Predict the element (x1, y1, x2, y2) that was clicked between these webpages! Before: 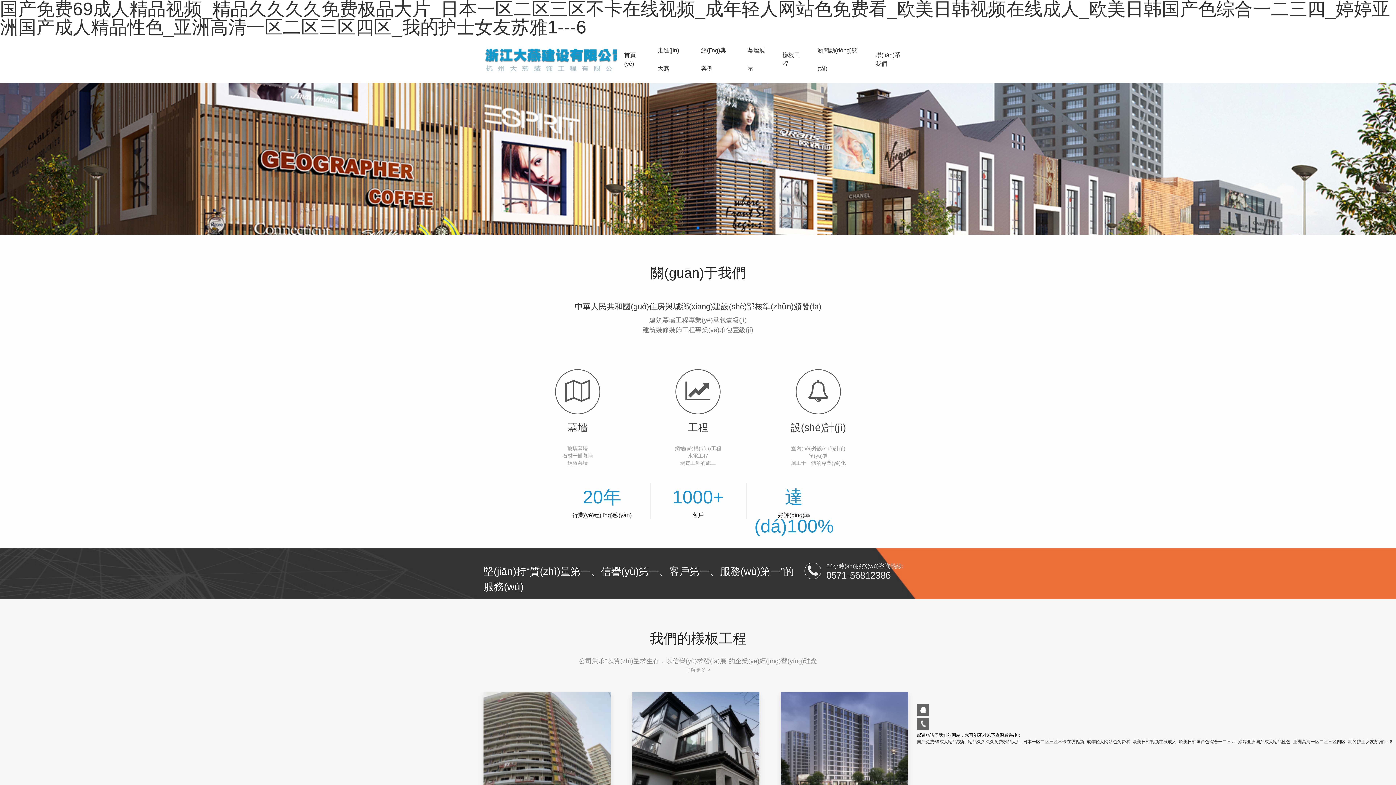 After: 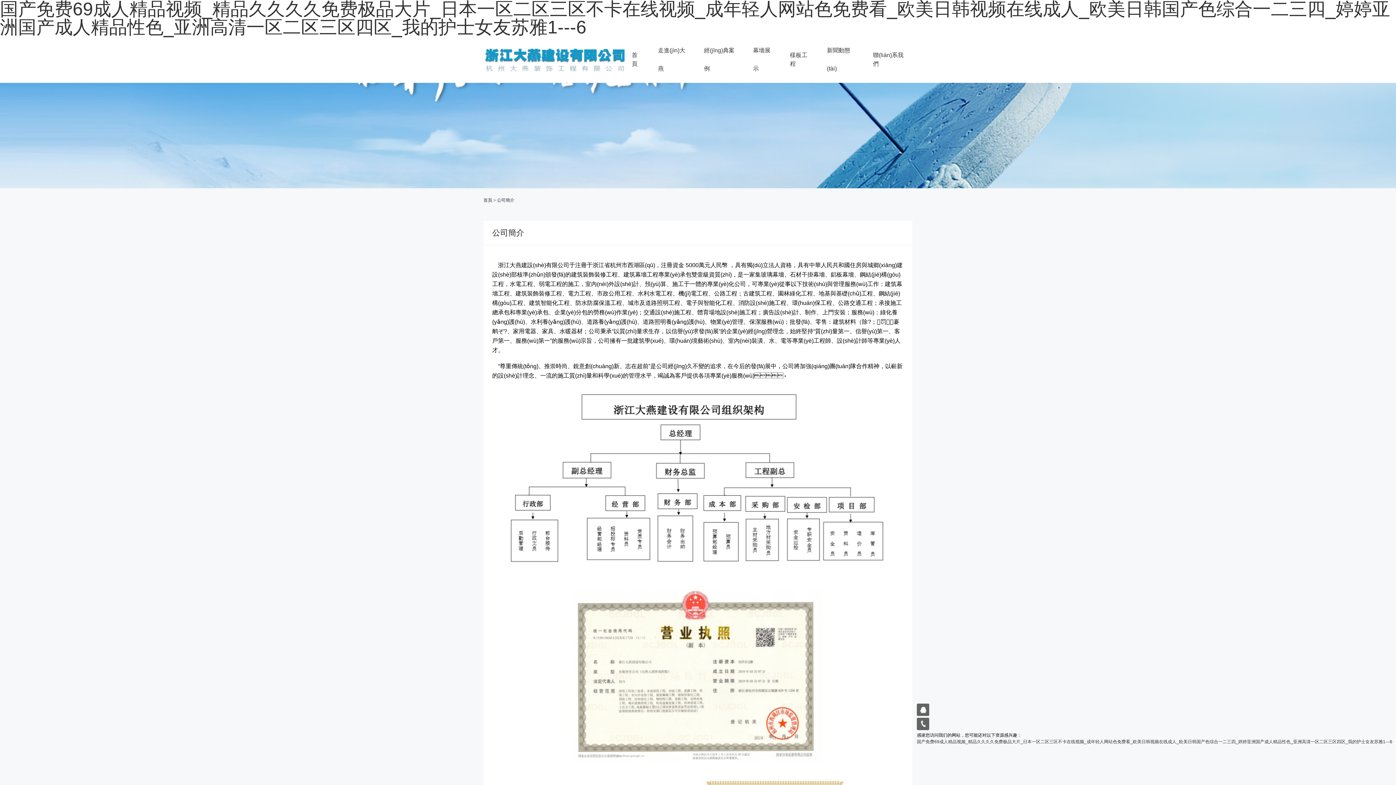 Action: bbox: (650, 414, 745, 445) label: 工程